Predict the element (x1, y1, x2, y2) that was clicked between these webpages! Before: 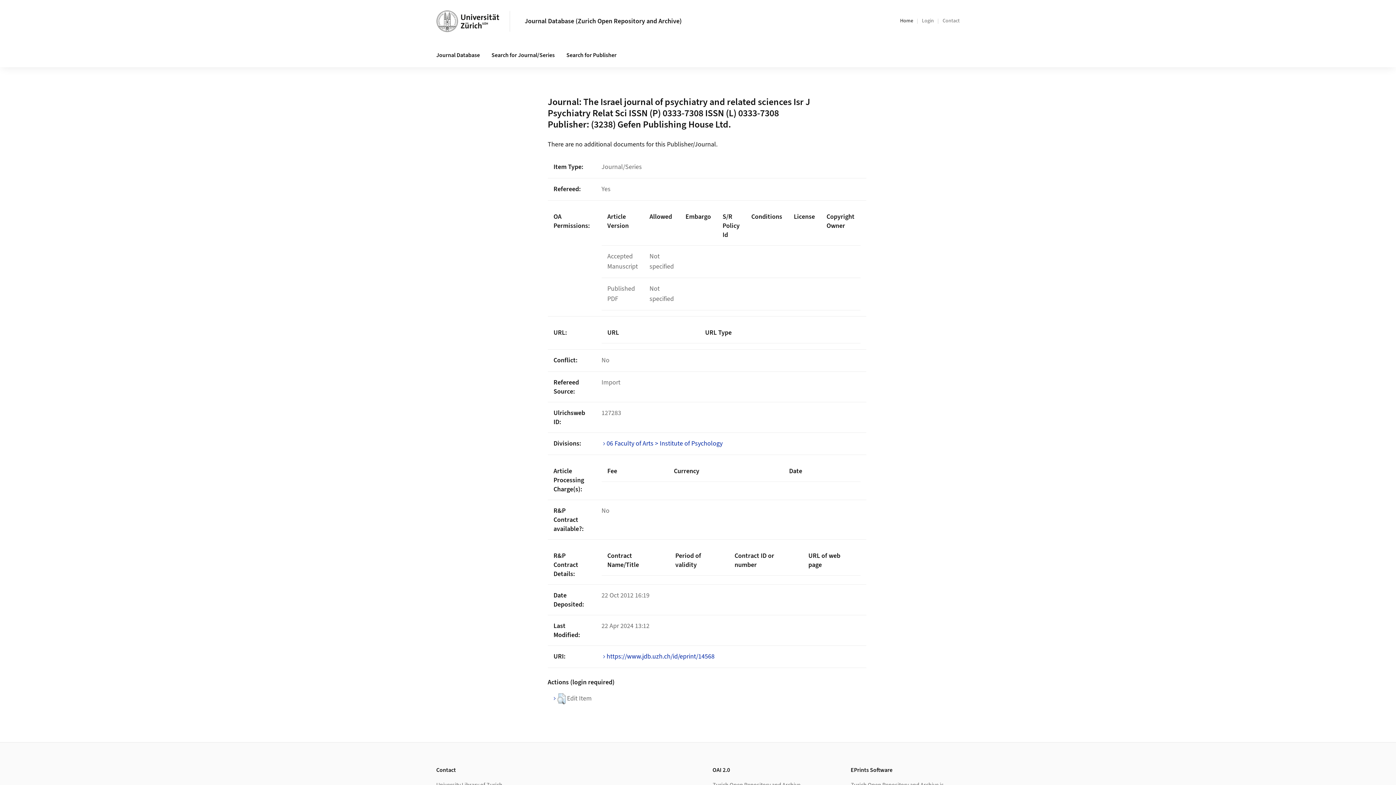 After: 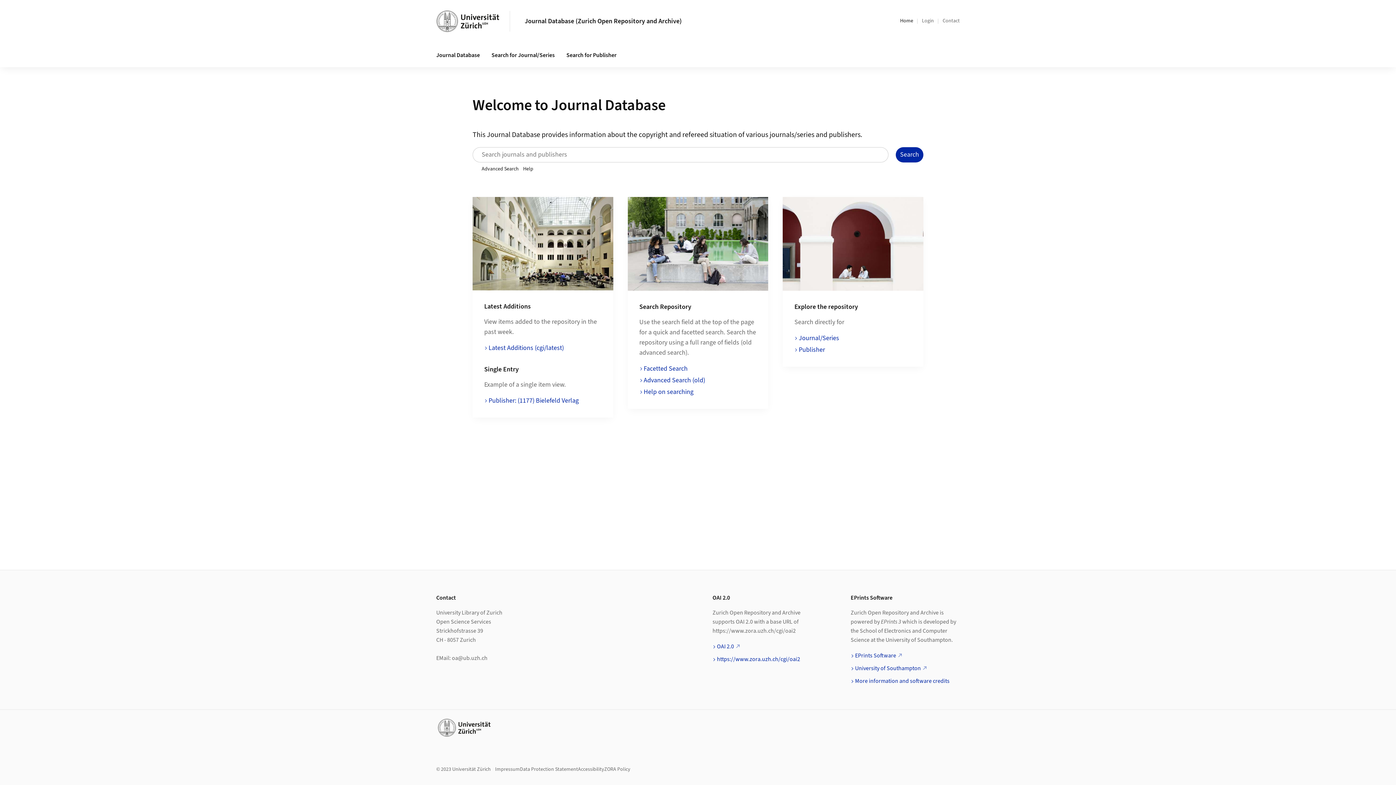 Action: label: Home bbox: (900, 17, 913, 24)